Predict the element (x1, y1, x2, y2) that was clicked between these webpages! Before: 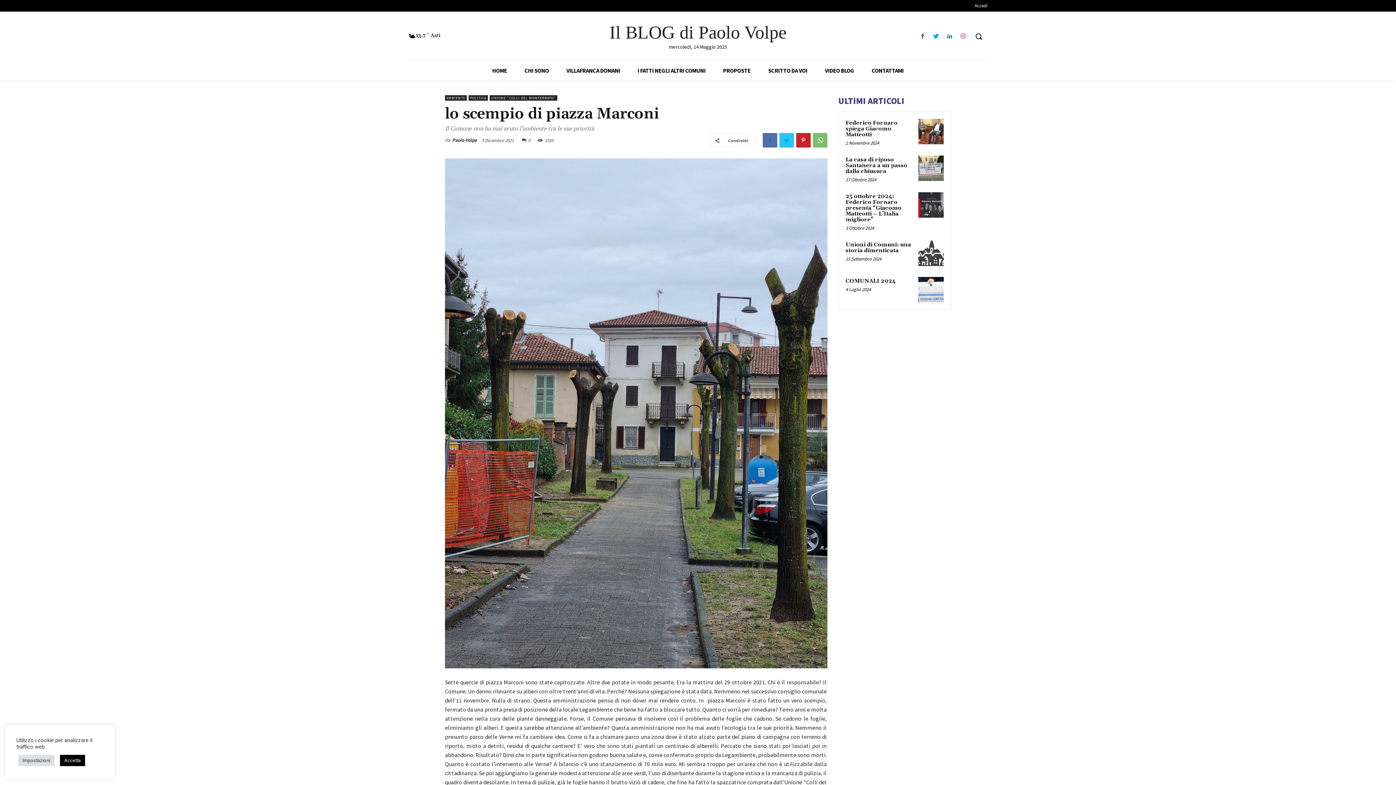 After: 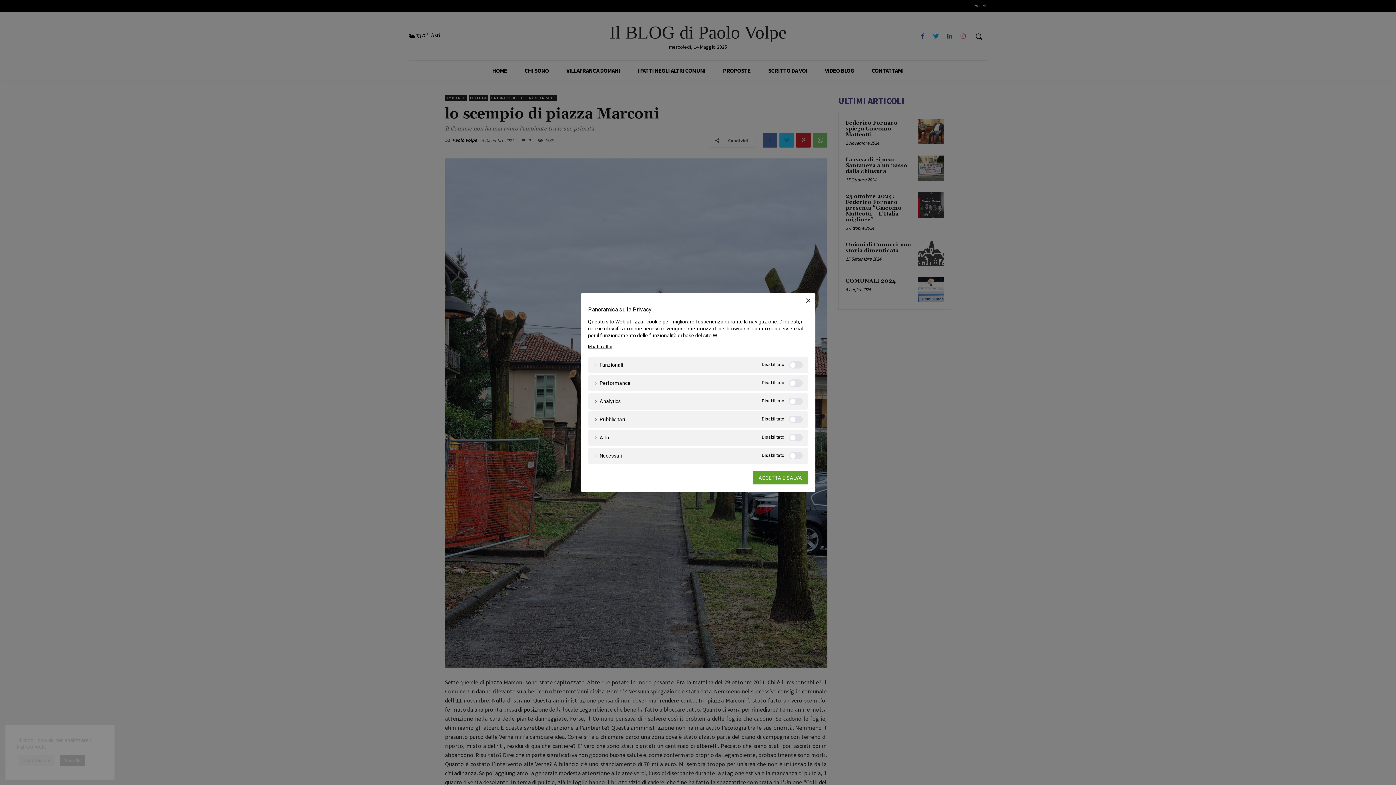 Action: bbox: (18, 755, 54, 766) label: Impostazioni